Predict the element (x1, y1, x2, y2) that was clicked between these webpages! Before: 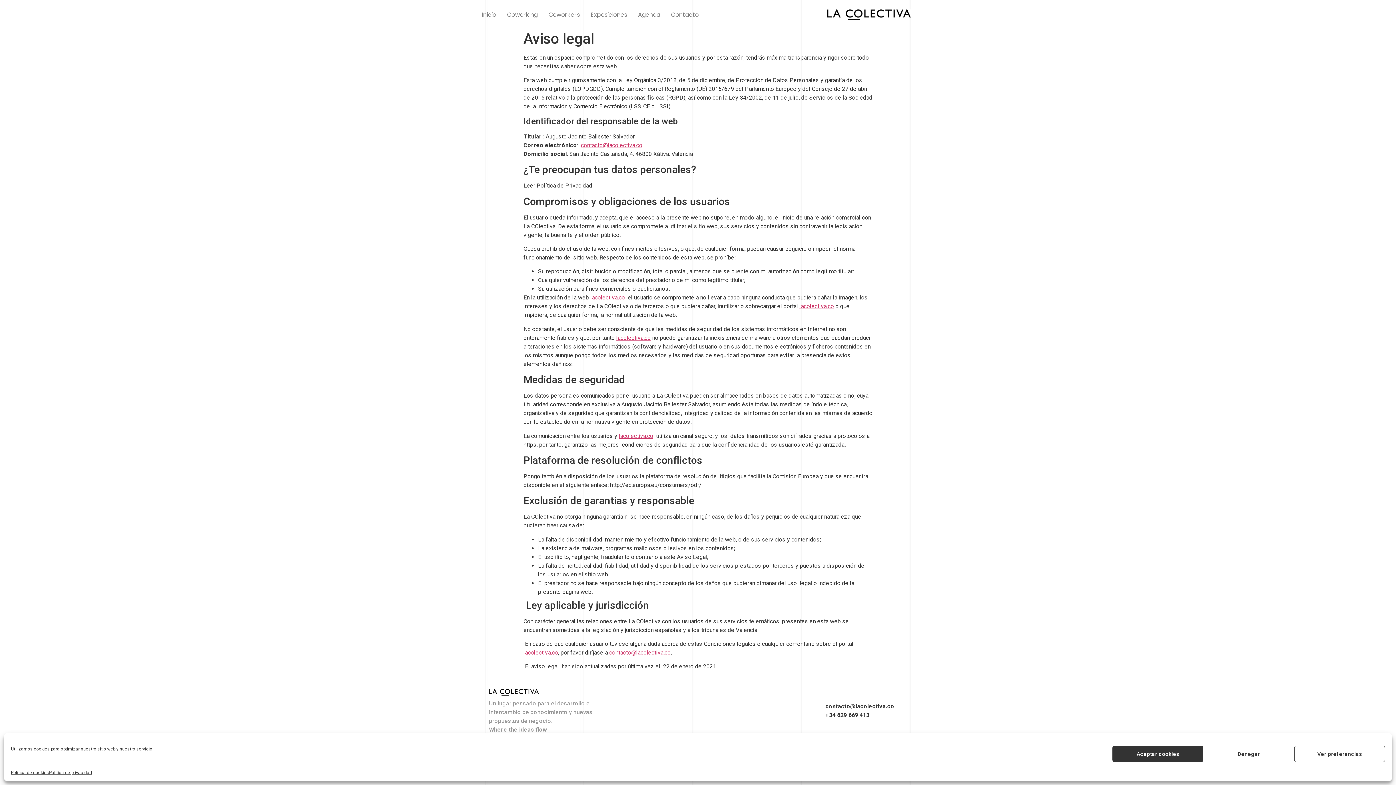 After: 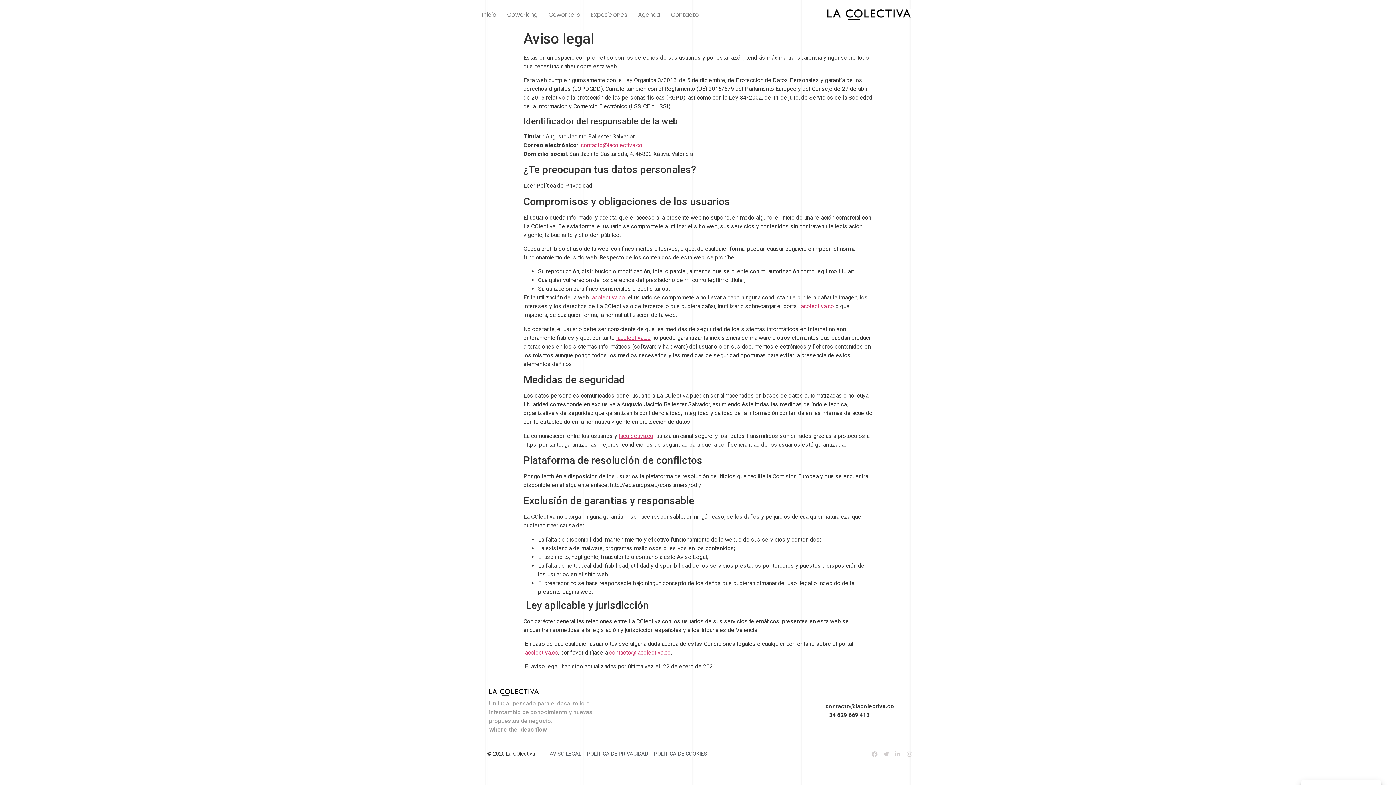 Action: label: Aceptar cookies bbox: (1112, 746, 1203, 762)